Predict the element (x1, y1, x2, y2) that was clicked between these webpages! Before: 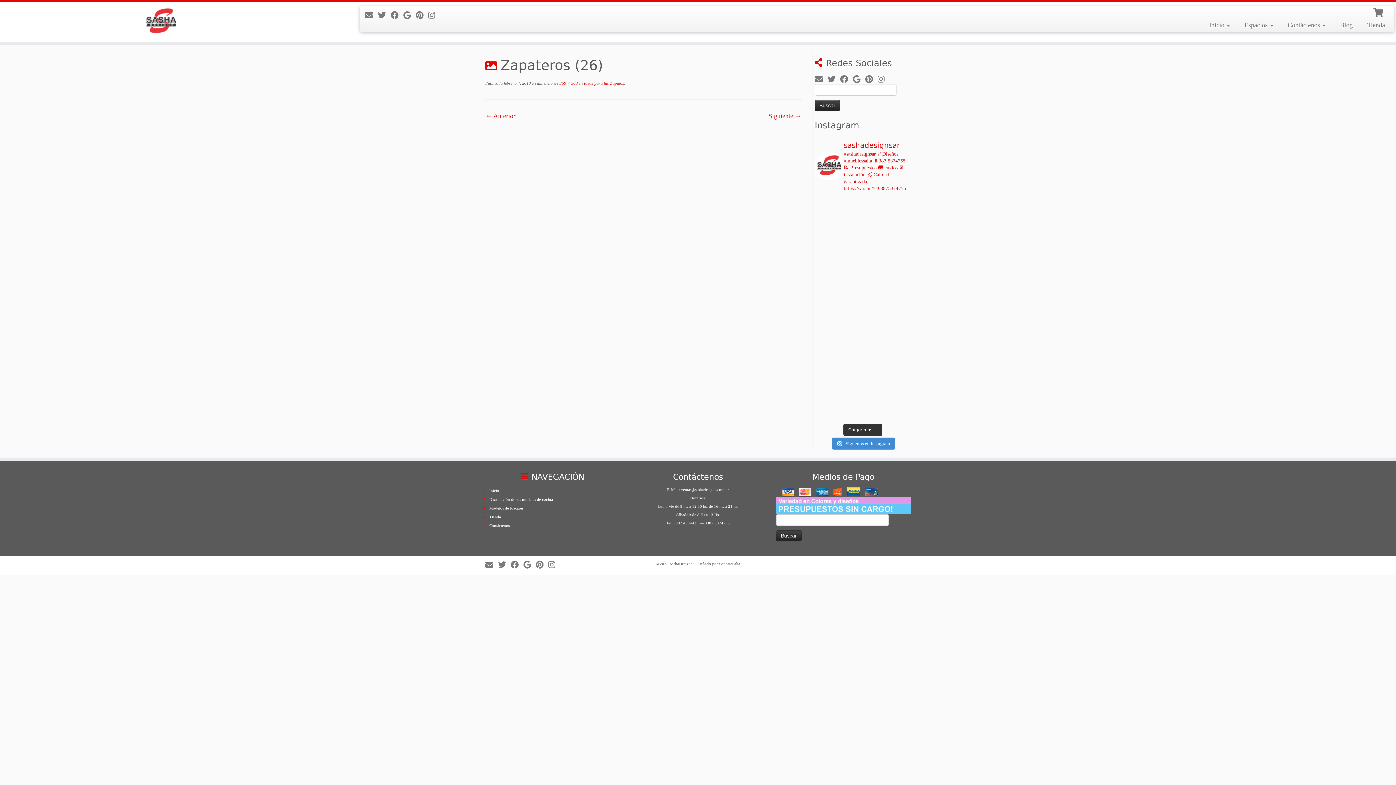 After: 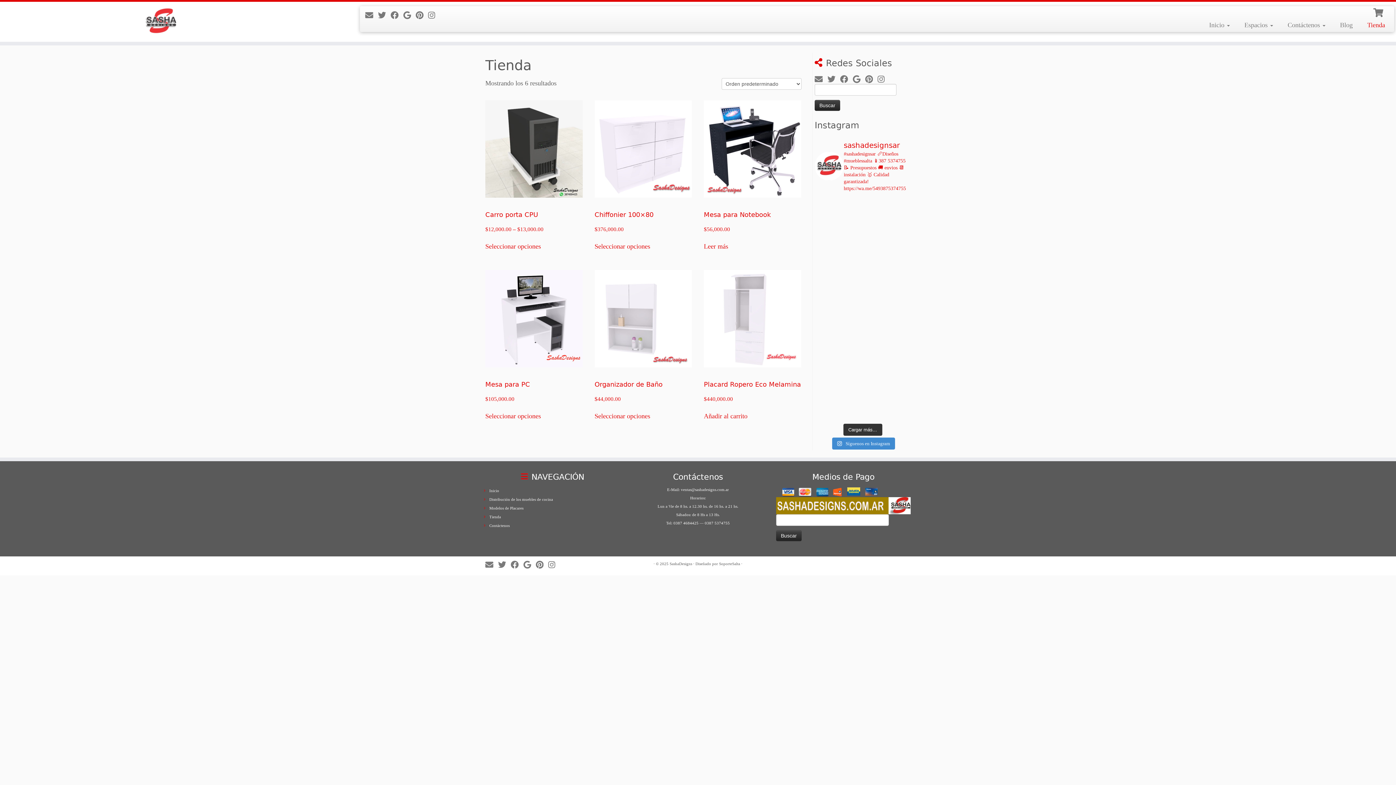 Action: label: Tienda bbox: (489, 514, 501, 519)